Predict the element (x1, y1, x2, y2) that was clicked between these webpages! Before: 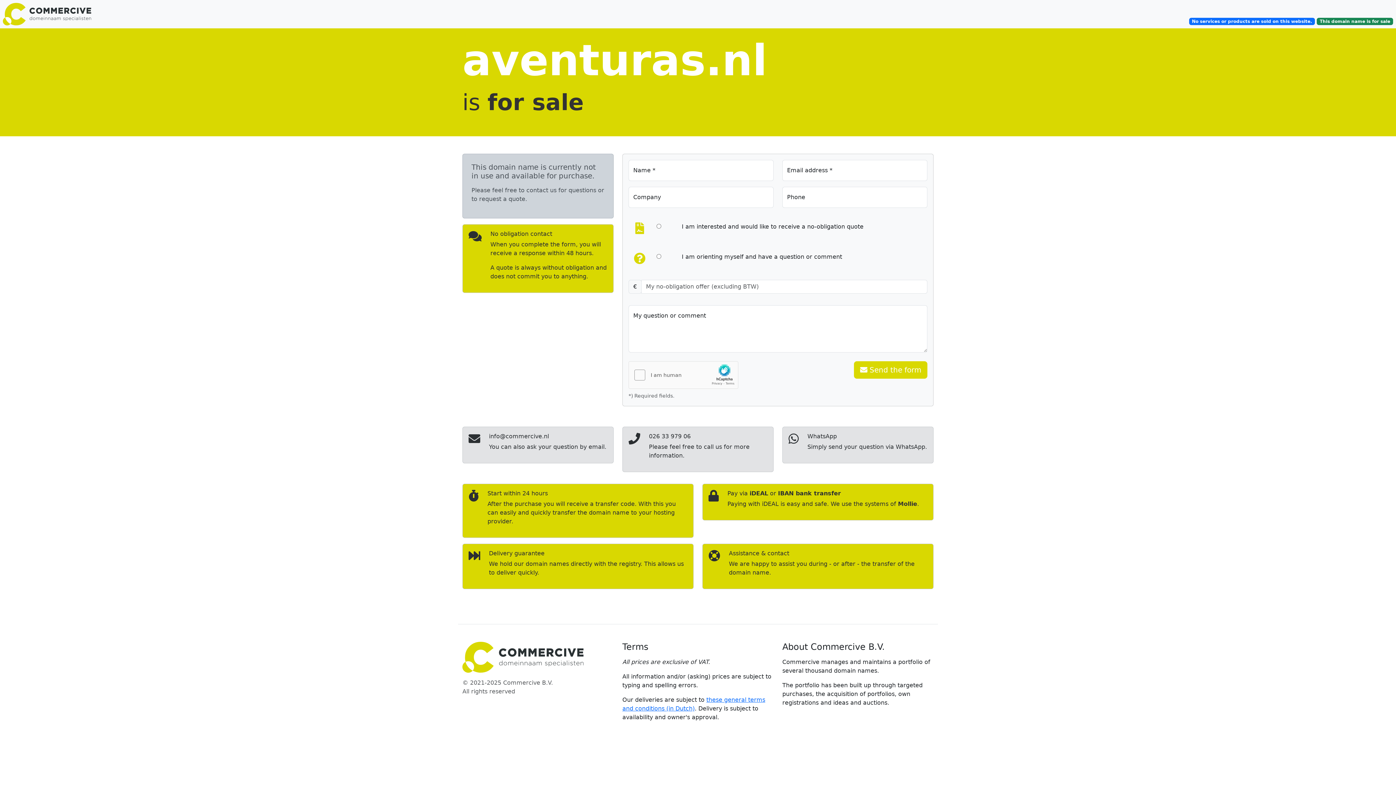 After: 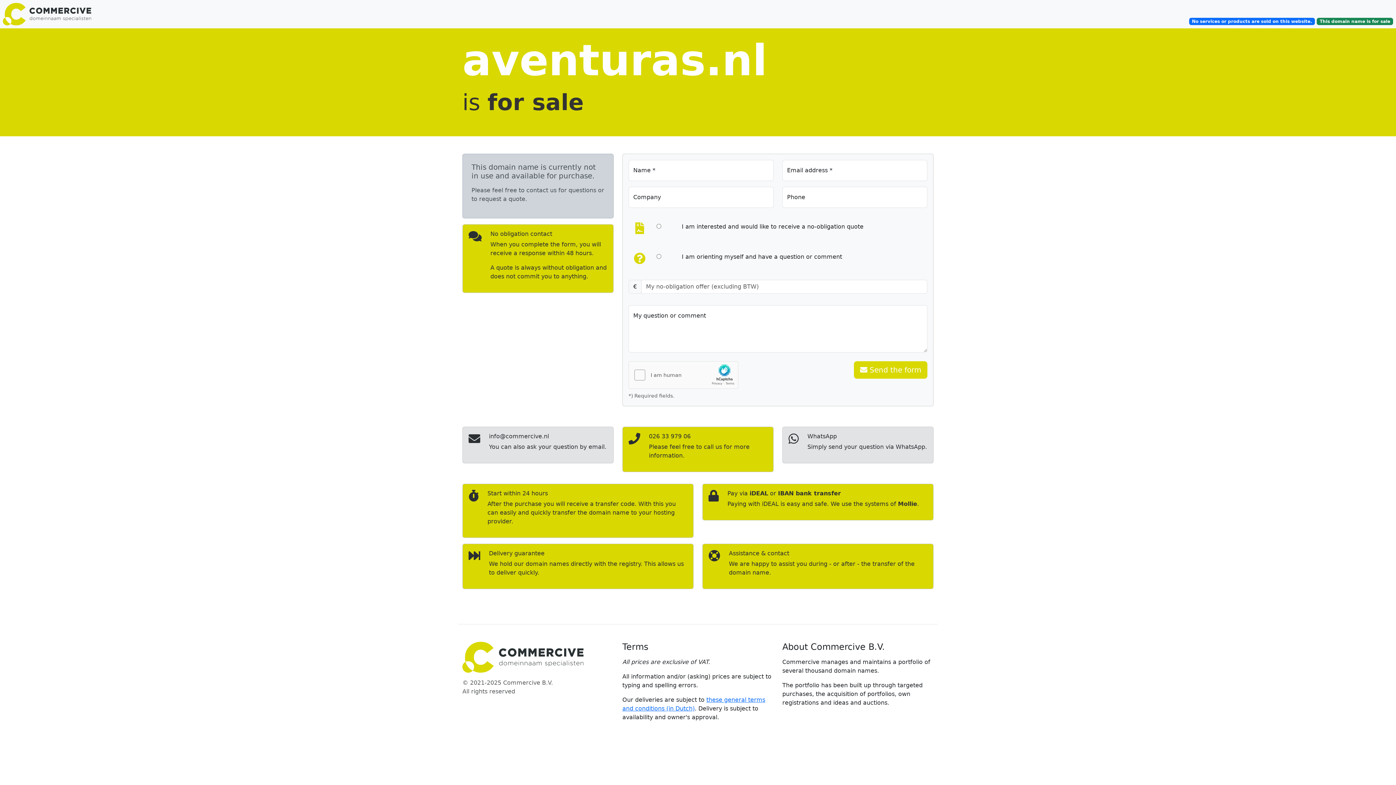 Action: label: 026 33 979 06

Please feel free to call us for more information. bbox: (622, 426, 773, 472)